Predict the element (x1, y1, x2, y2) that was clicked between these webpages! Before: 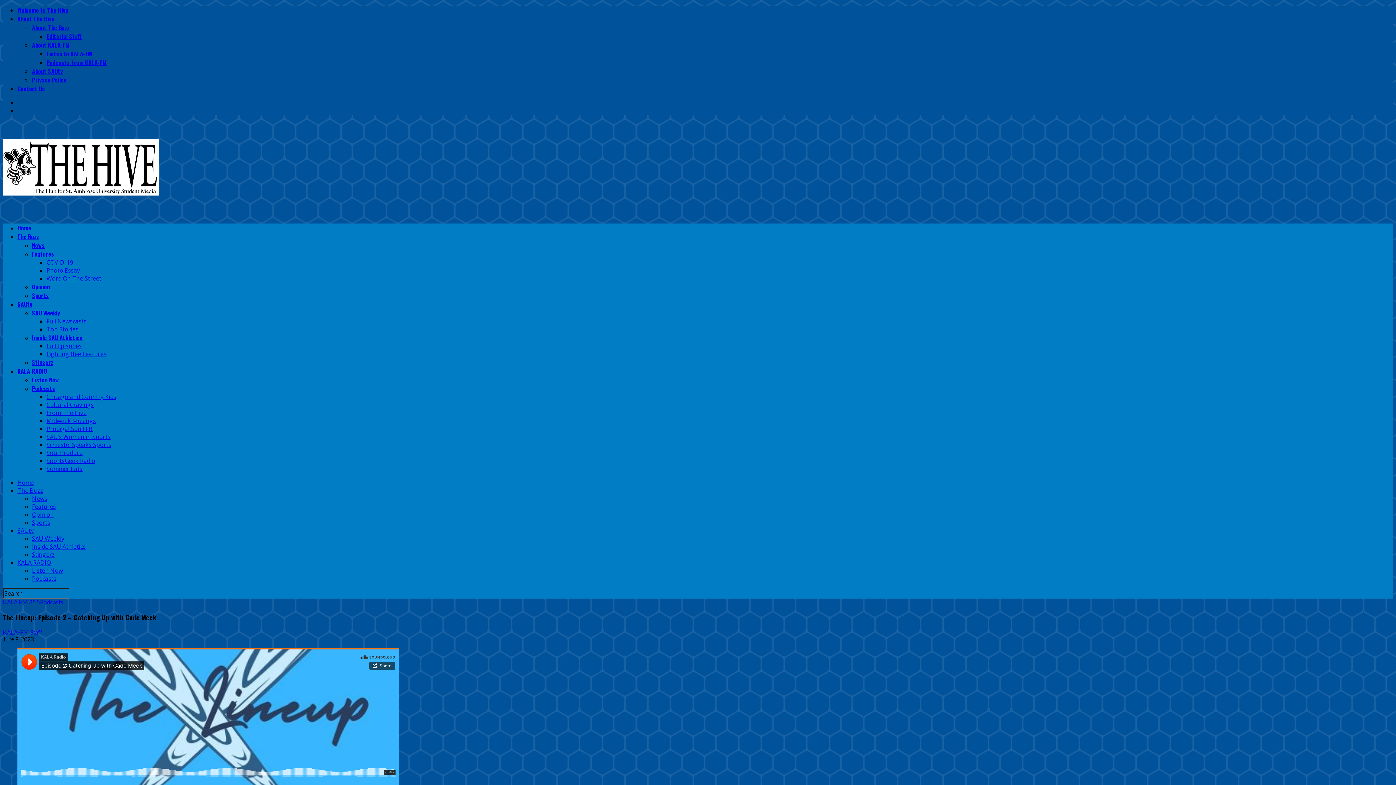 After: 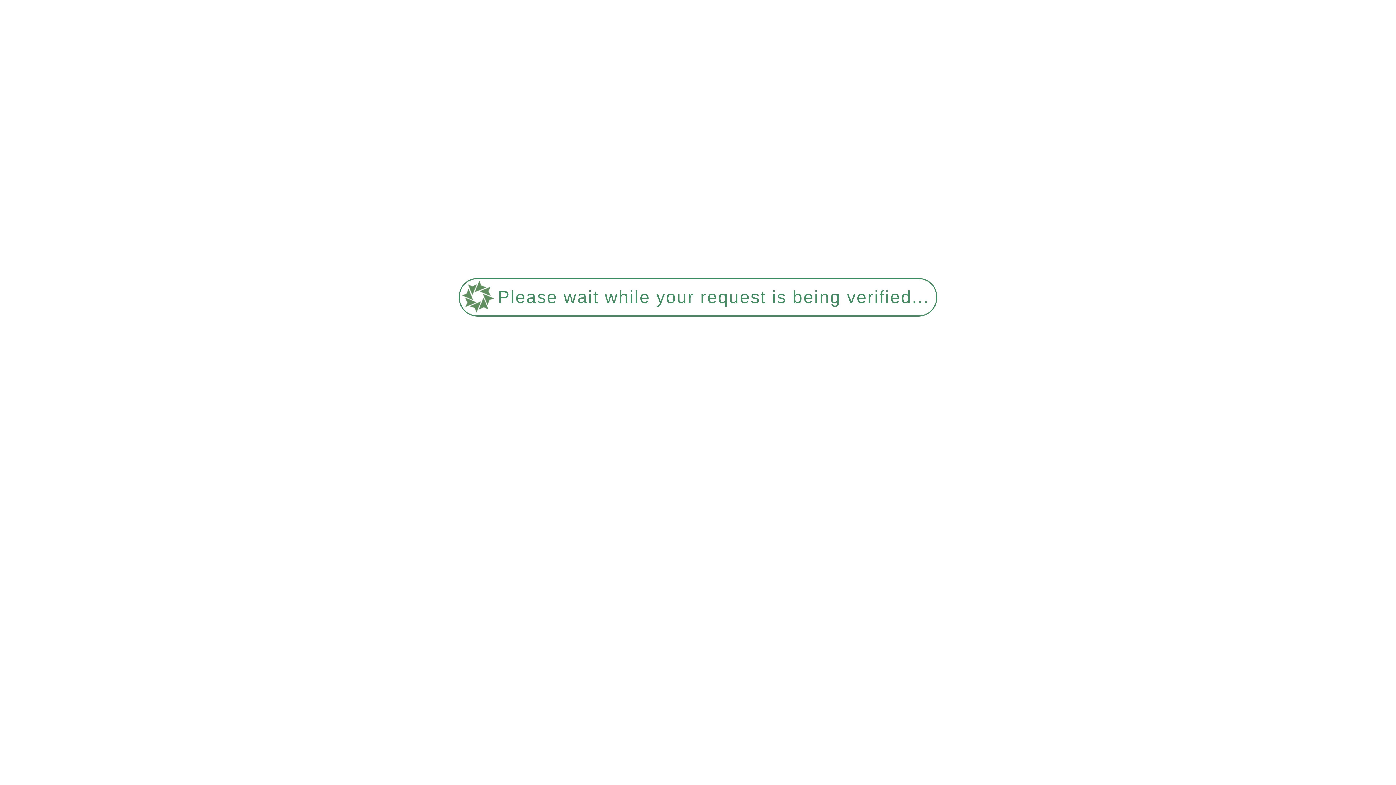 Action: label: Home bbox: (17, 223, 31, 232)